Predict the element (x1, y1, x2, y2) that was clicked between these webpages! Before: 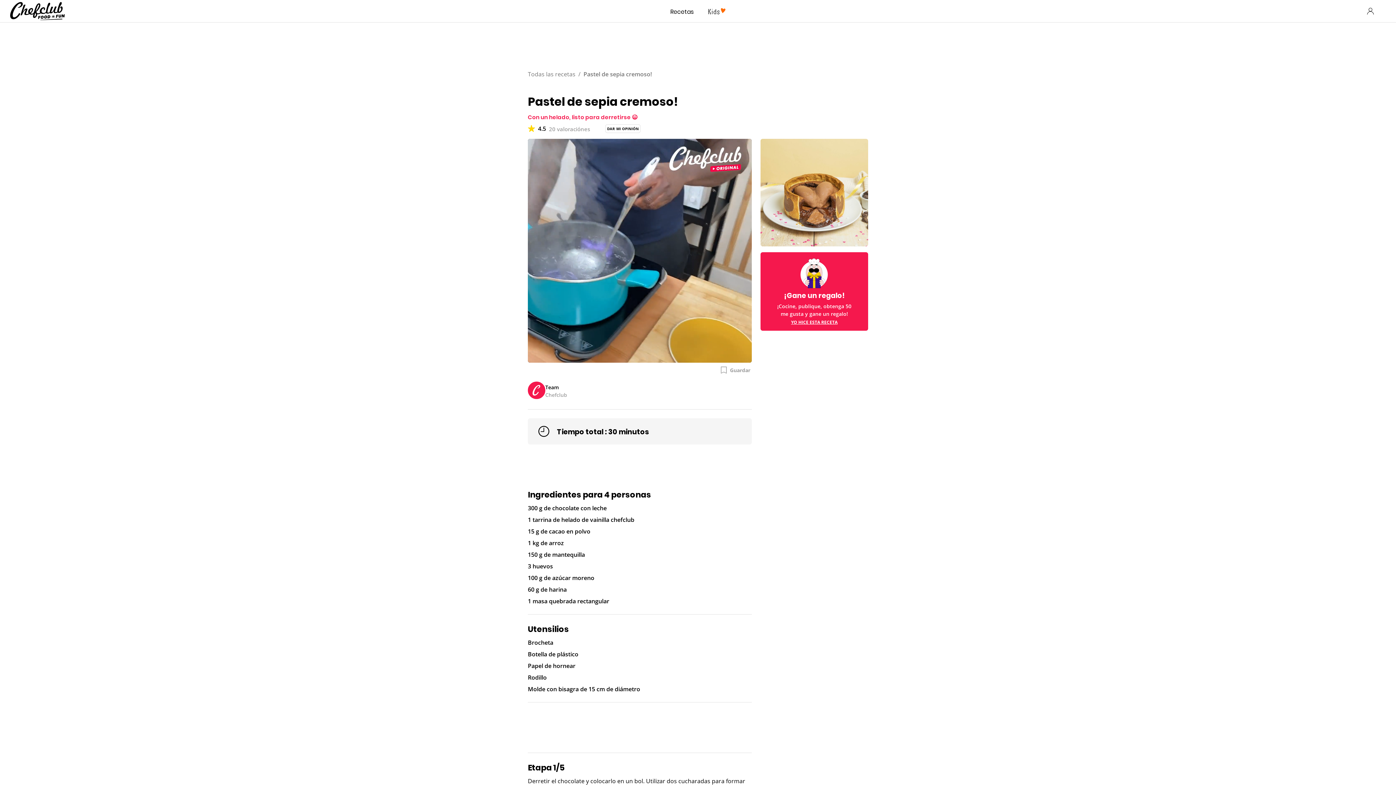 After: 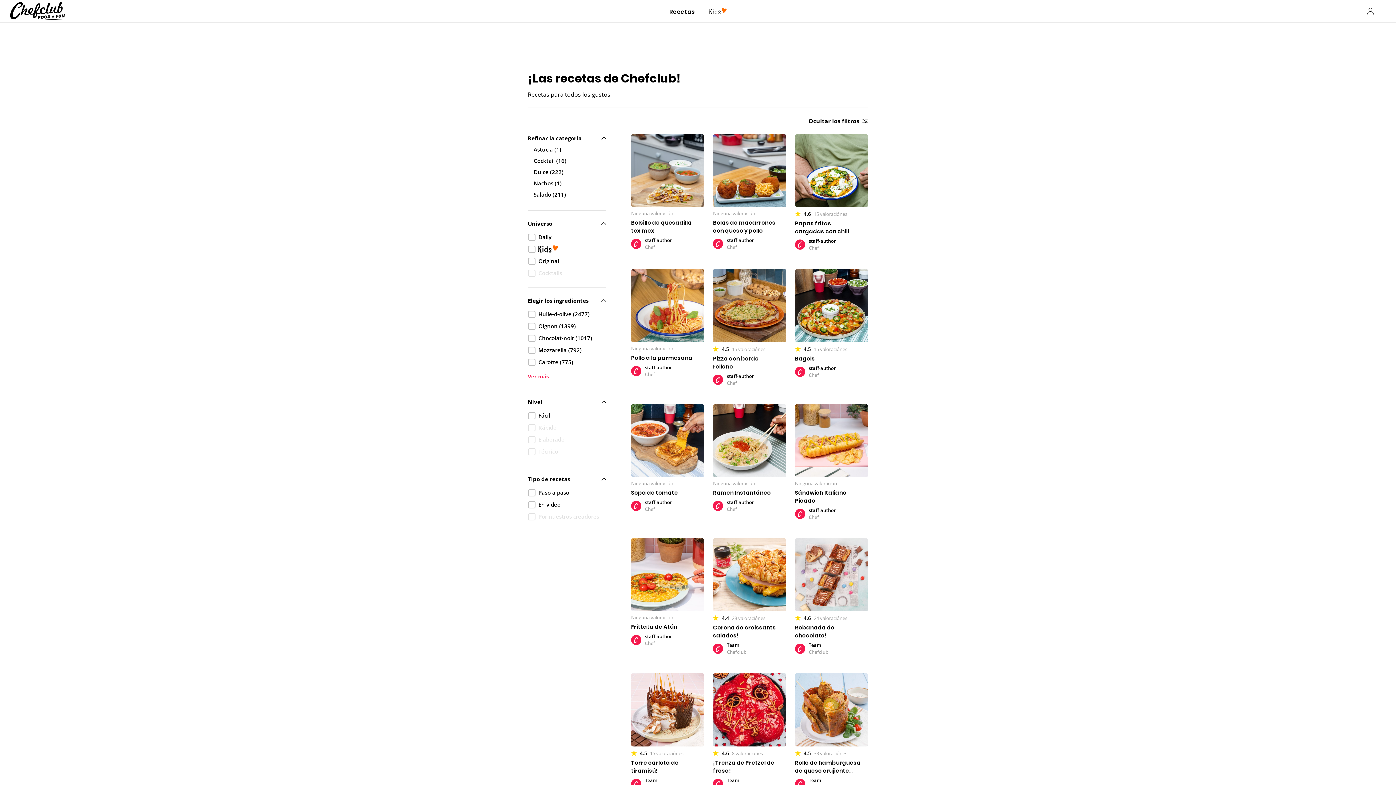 Action: label: Todas las recetas bbox: (528, 34, 575, 42)